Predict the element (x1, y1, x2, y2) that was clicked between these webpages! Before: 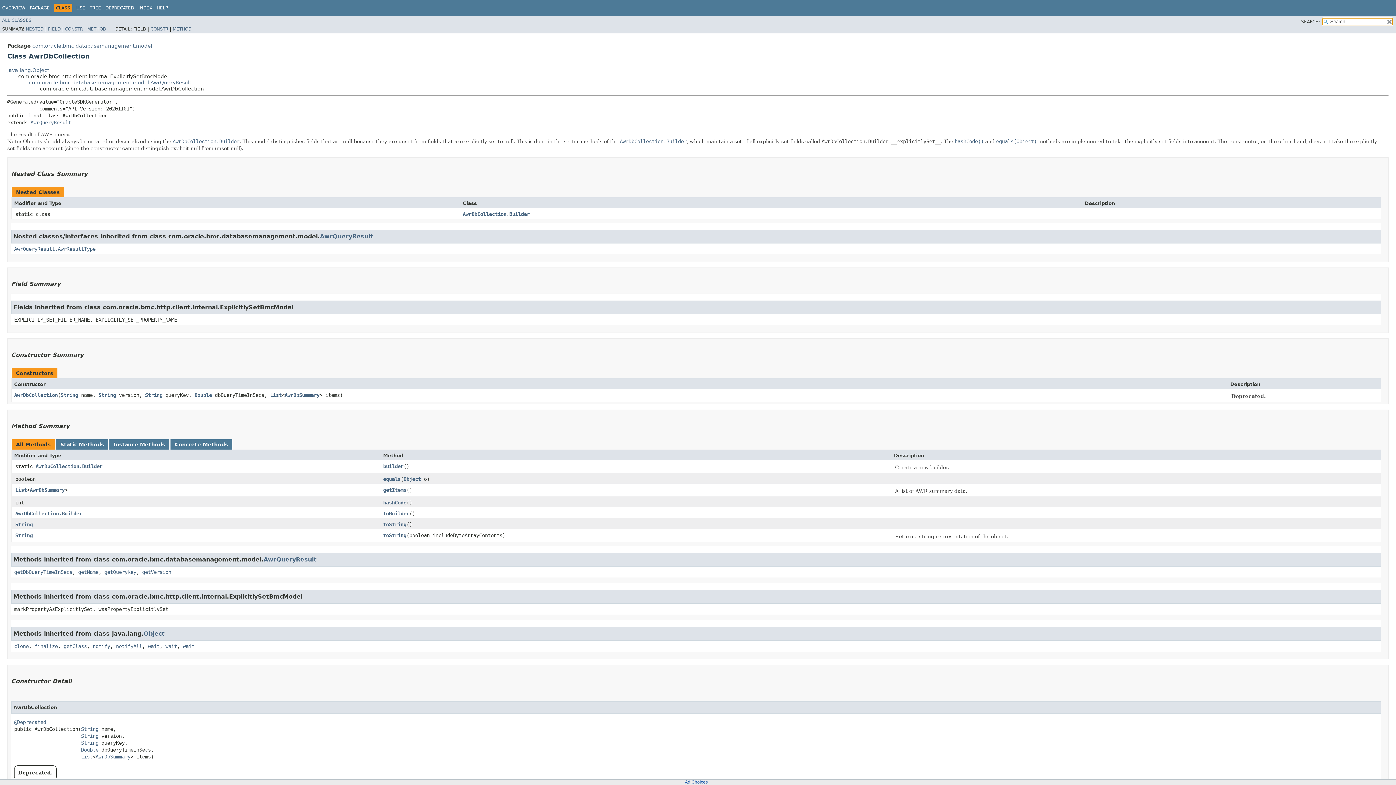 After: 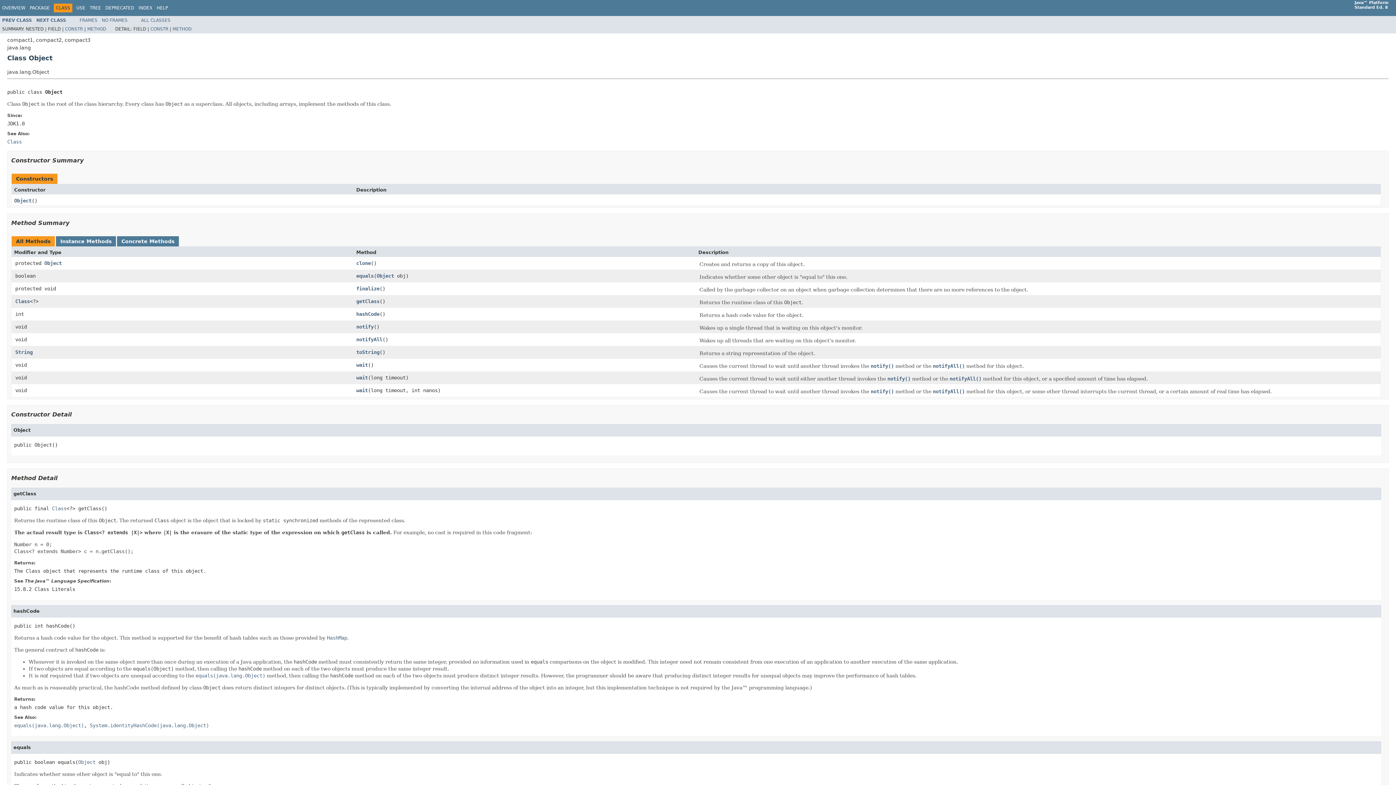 Action: bbox: (403, 476, 421, 482) label: Object